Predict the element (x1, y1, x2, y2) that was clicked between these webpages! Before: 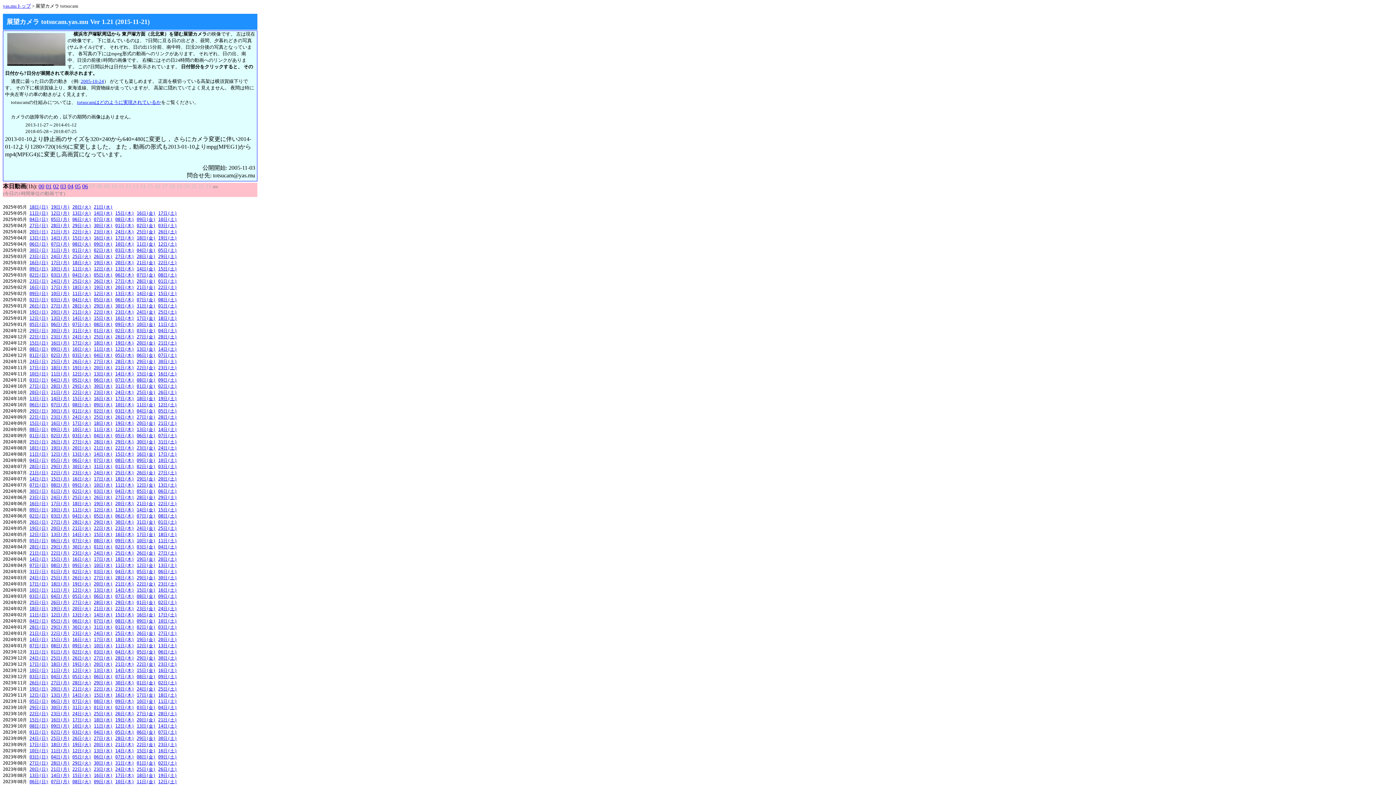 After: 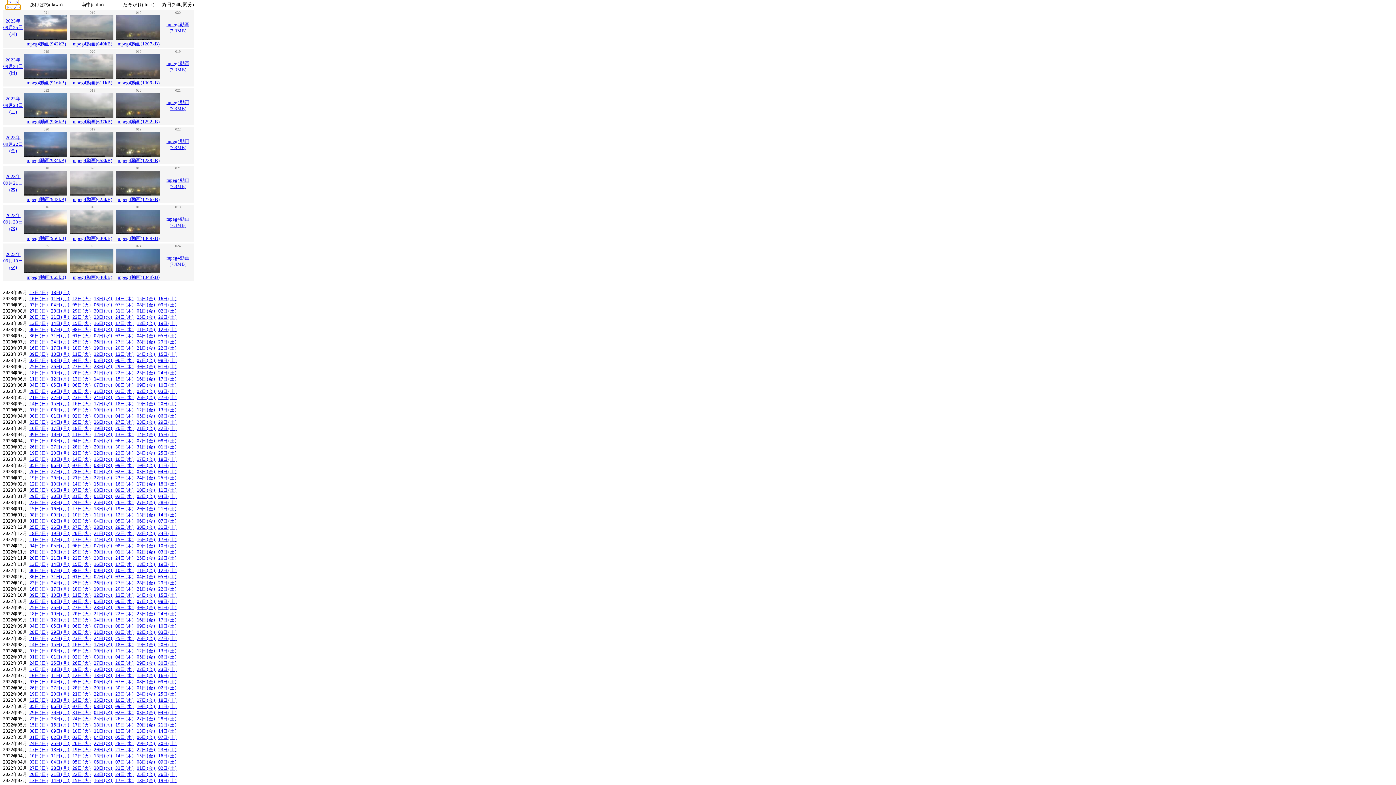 Action: bbox: (50, 736, 69, 741) label: 25日(月)